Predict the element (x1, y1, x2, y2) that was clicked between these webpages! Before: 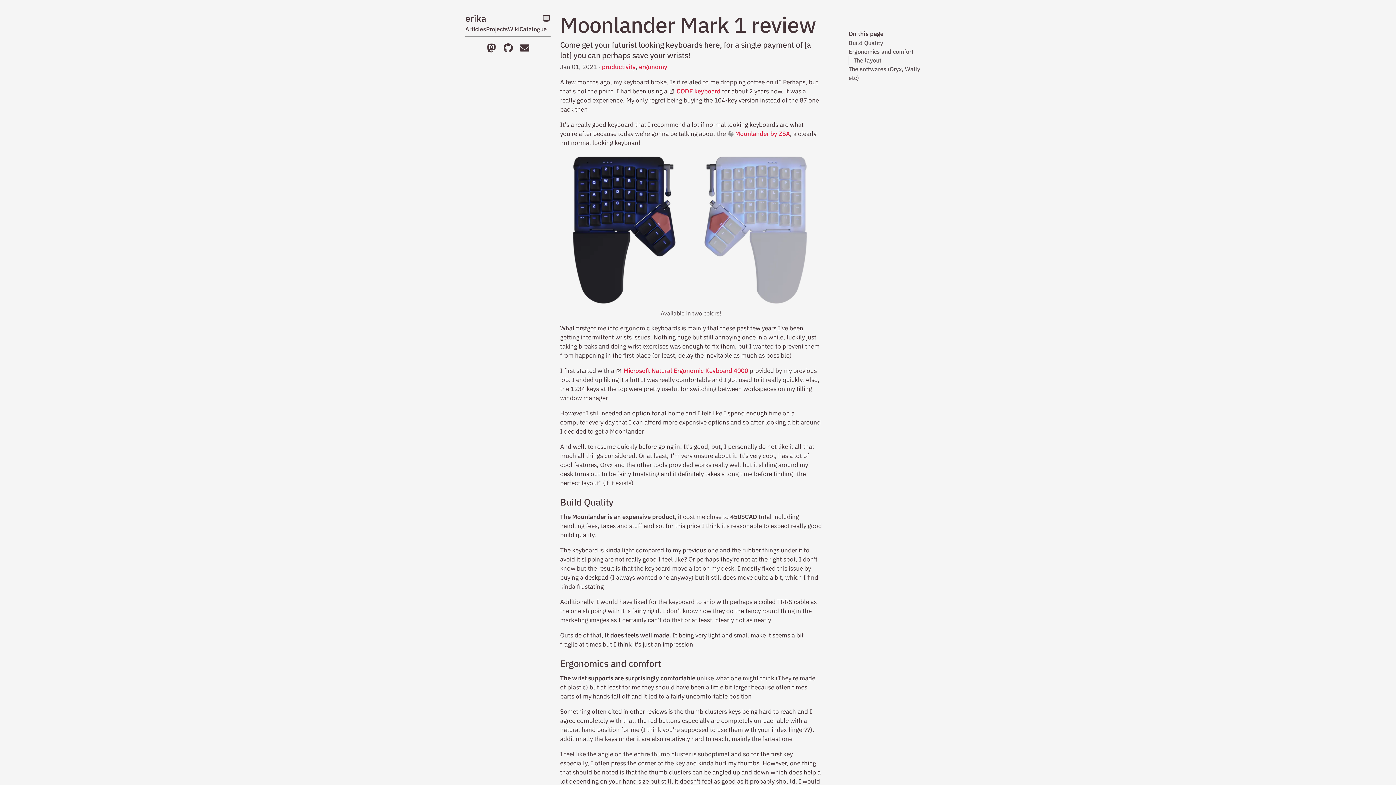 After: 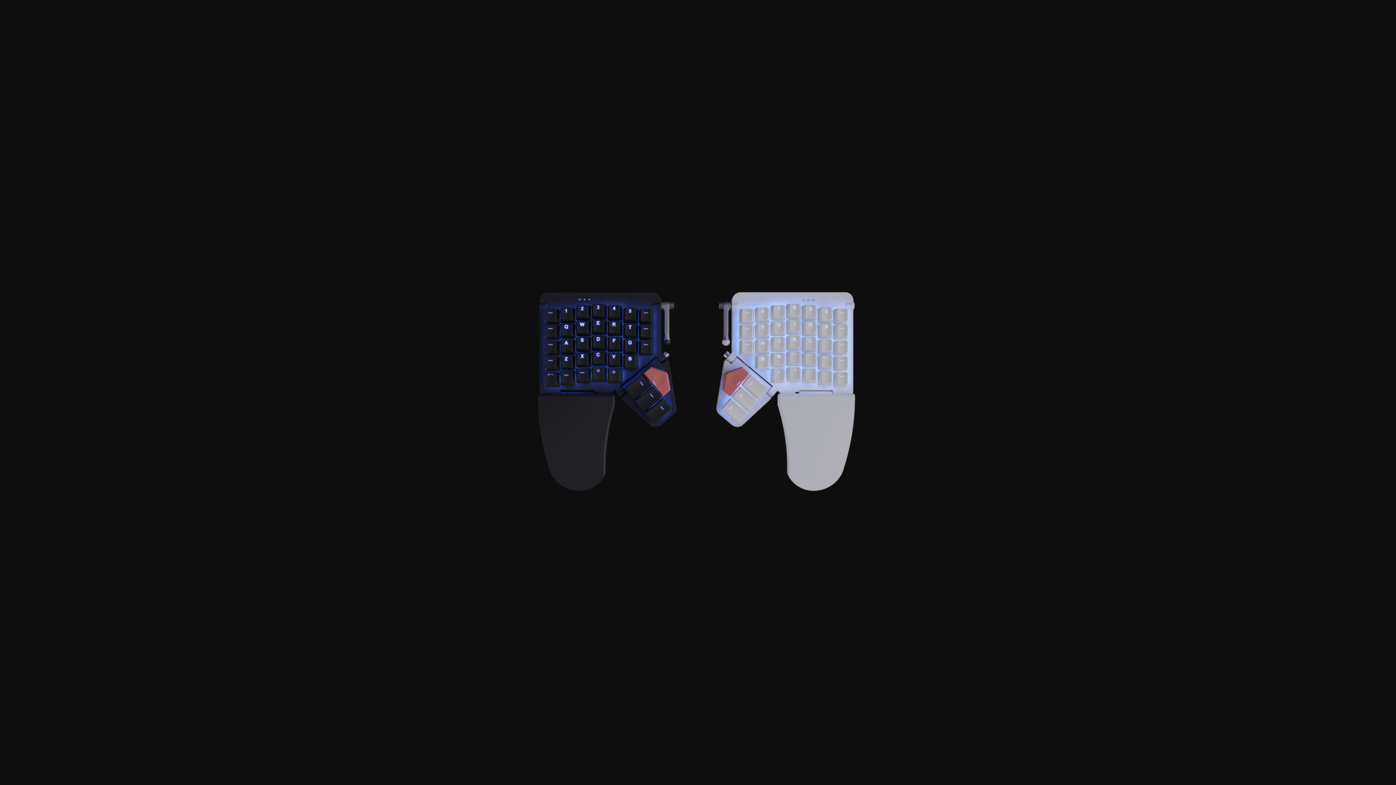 Action: bbox: (572, 299, 809, 307)